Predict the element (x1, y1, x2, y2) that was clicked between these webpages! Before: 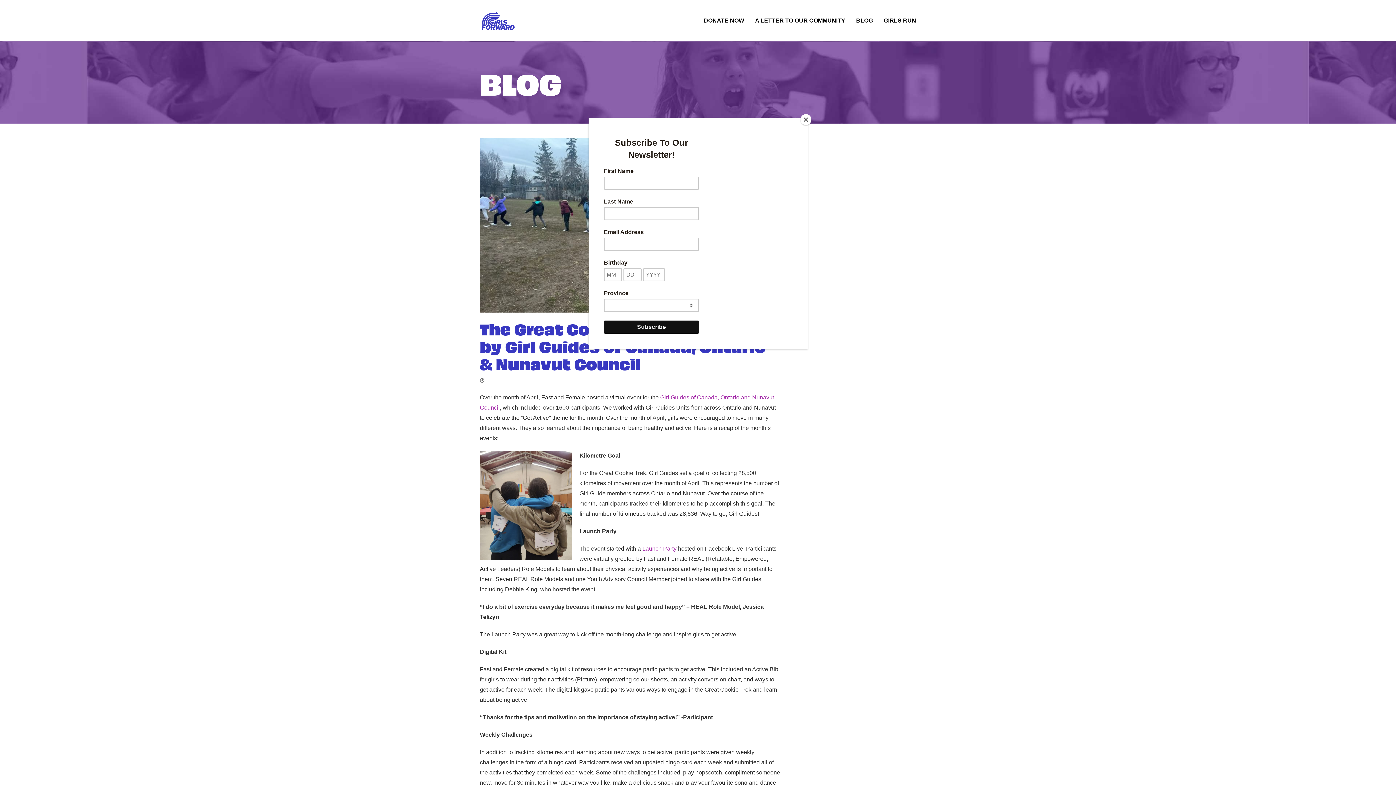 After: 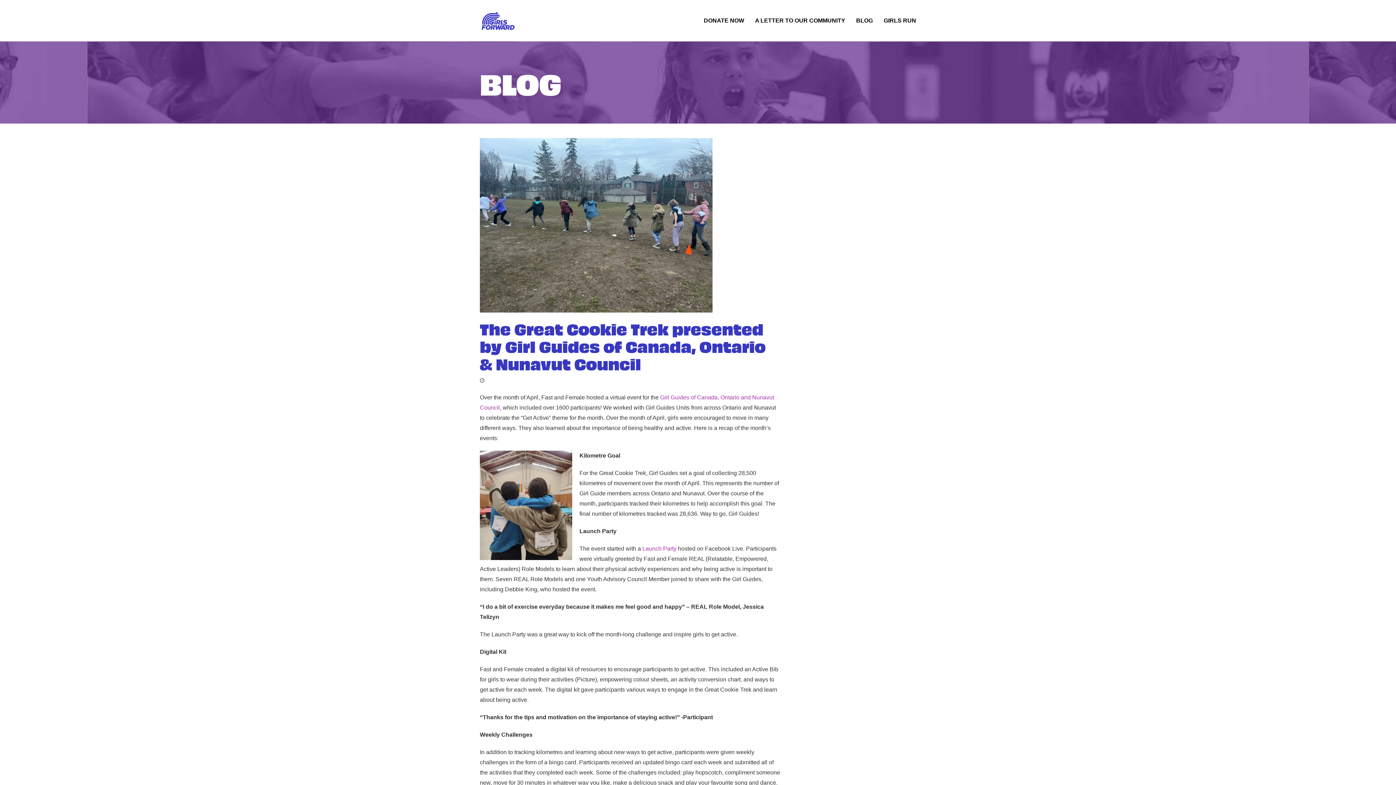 Action: bbox: (800, 114, 811, 125) label: Close